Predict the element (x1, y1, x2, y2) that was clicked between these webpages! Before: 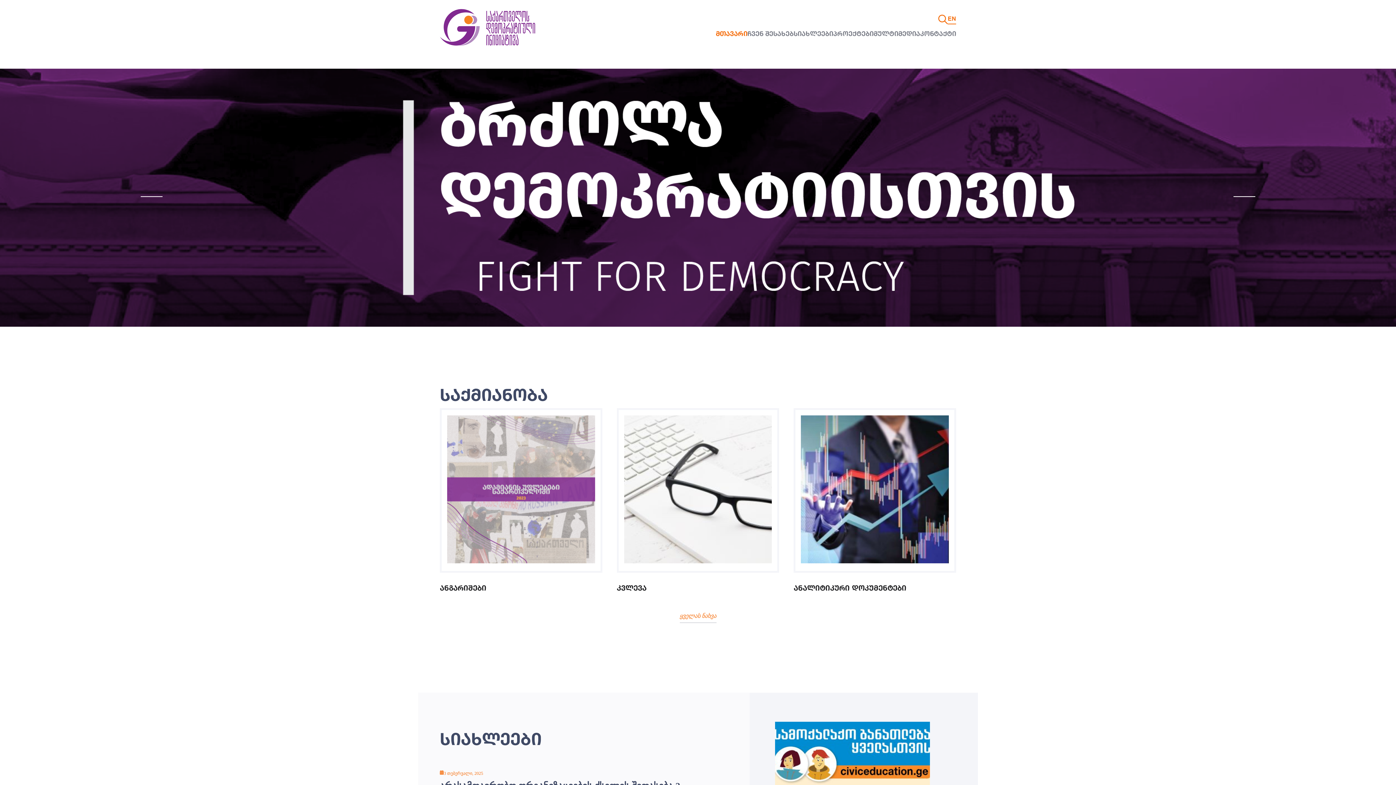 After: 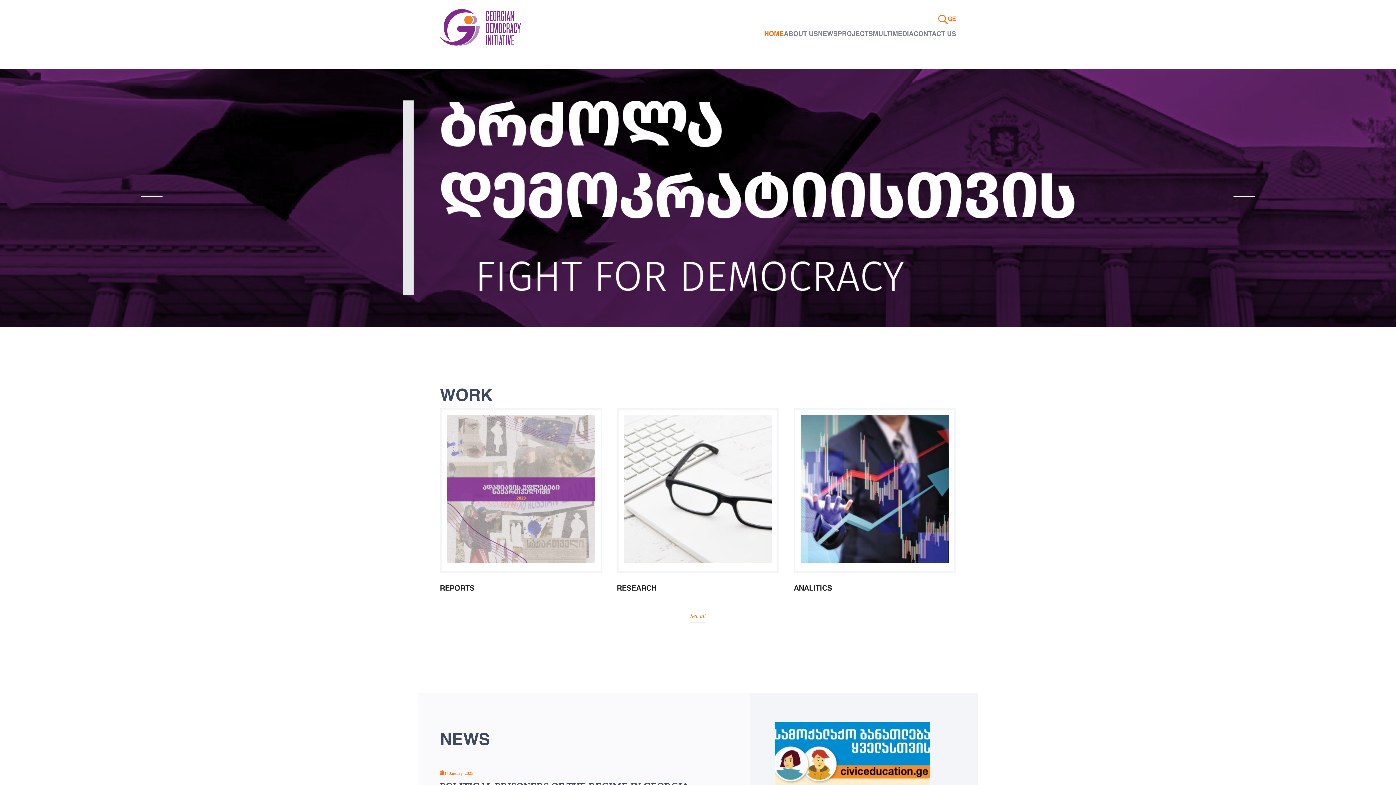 Action: bbox: (948, 14, 956, 24) label: EN